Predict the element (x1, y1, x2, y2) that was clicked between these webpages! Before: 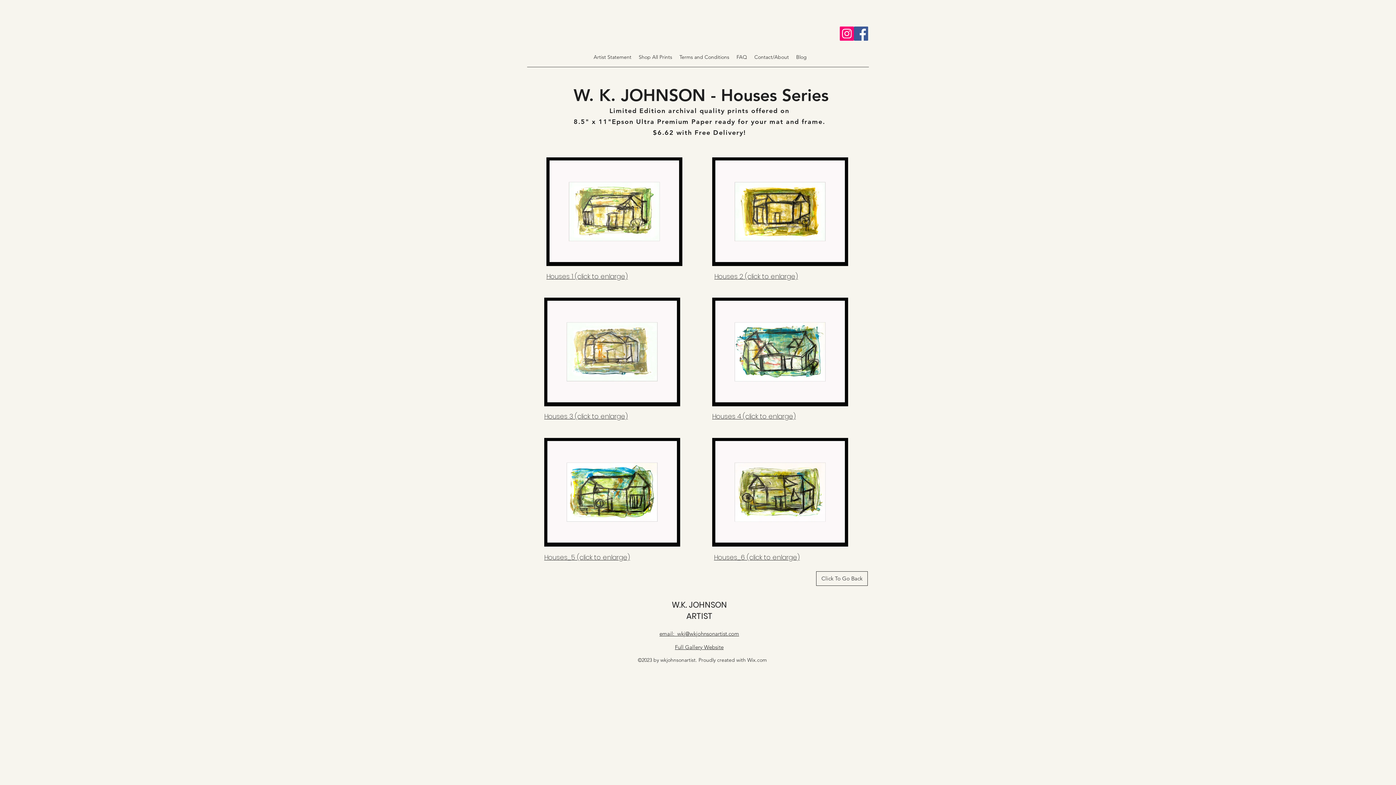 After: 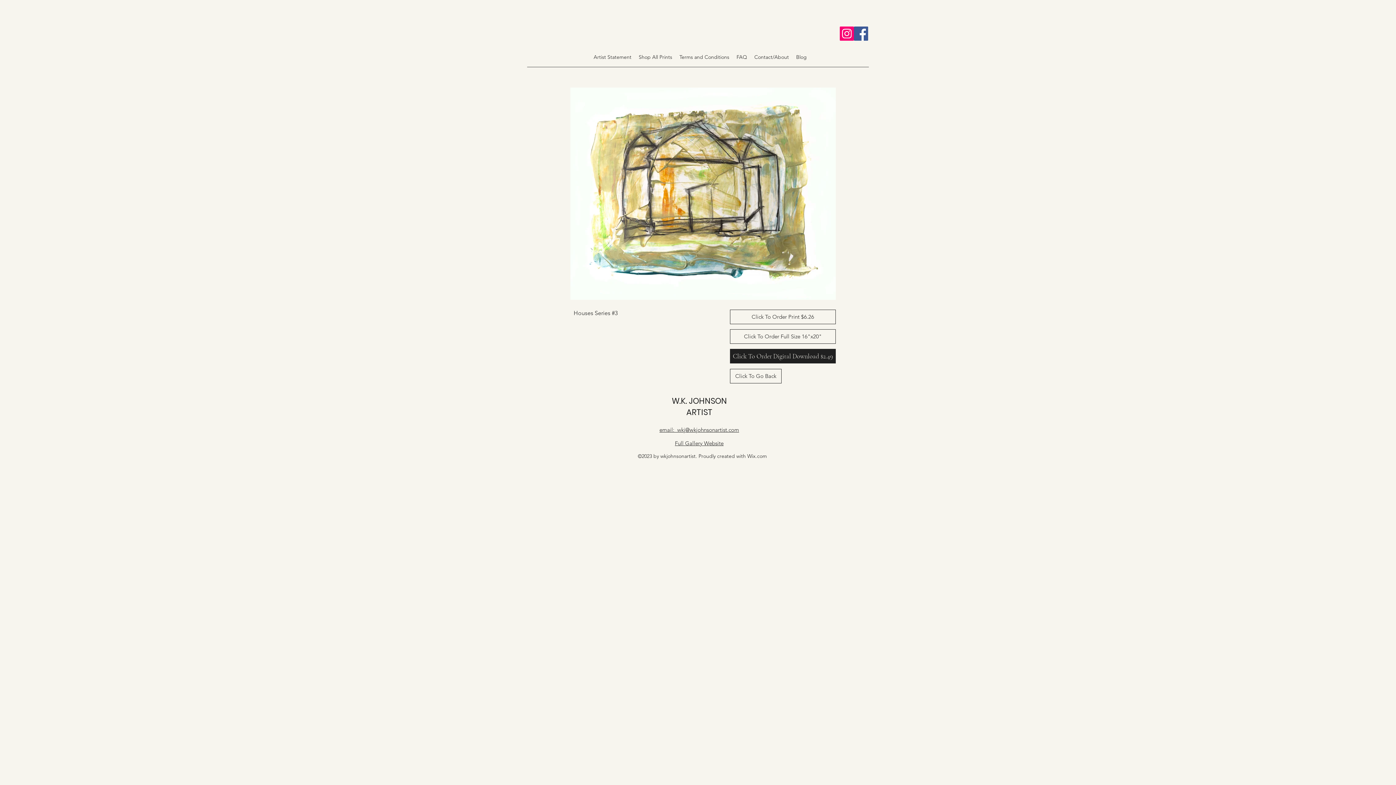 Action: bbox: (544, 297, 680, 406)